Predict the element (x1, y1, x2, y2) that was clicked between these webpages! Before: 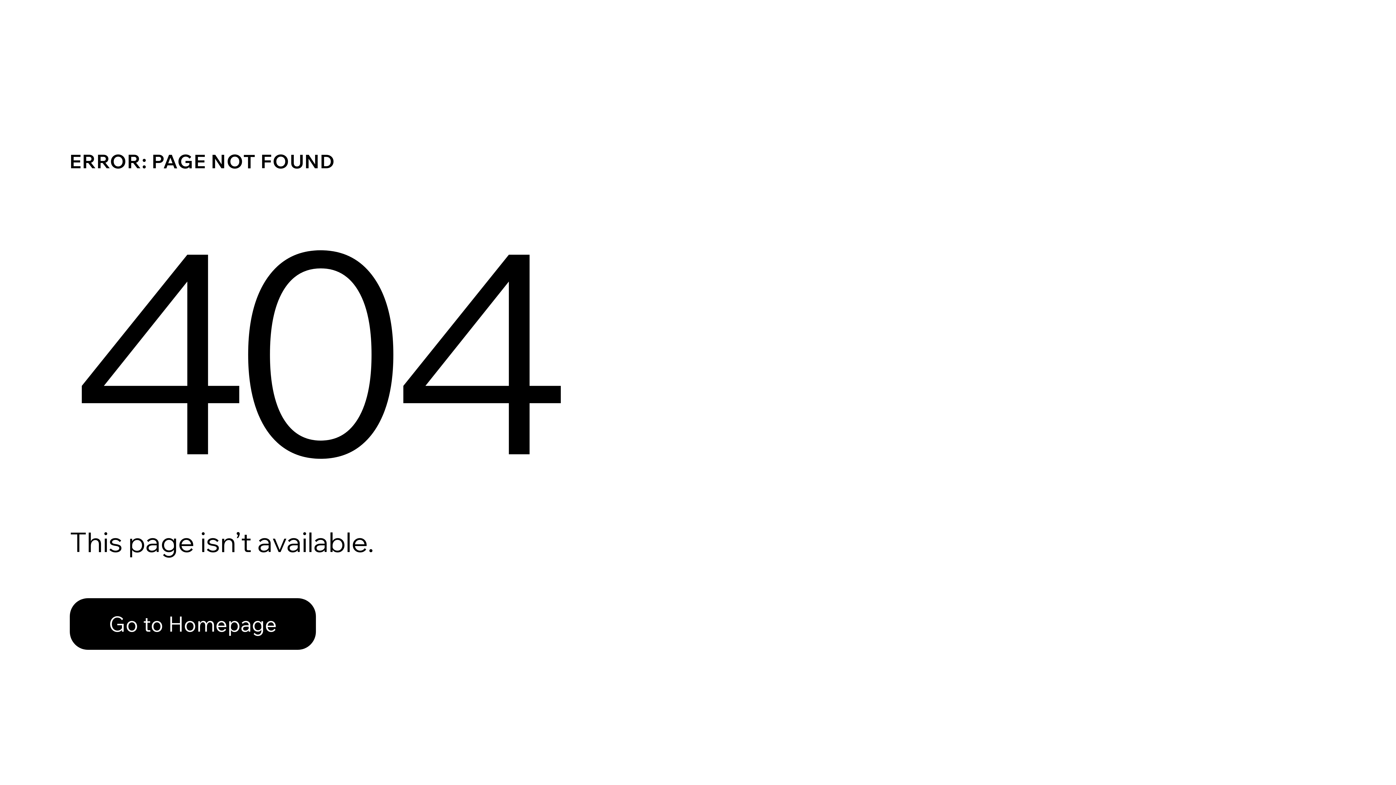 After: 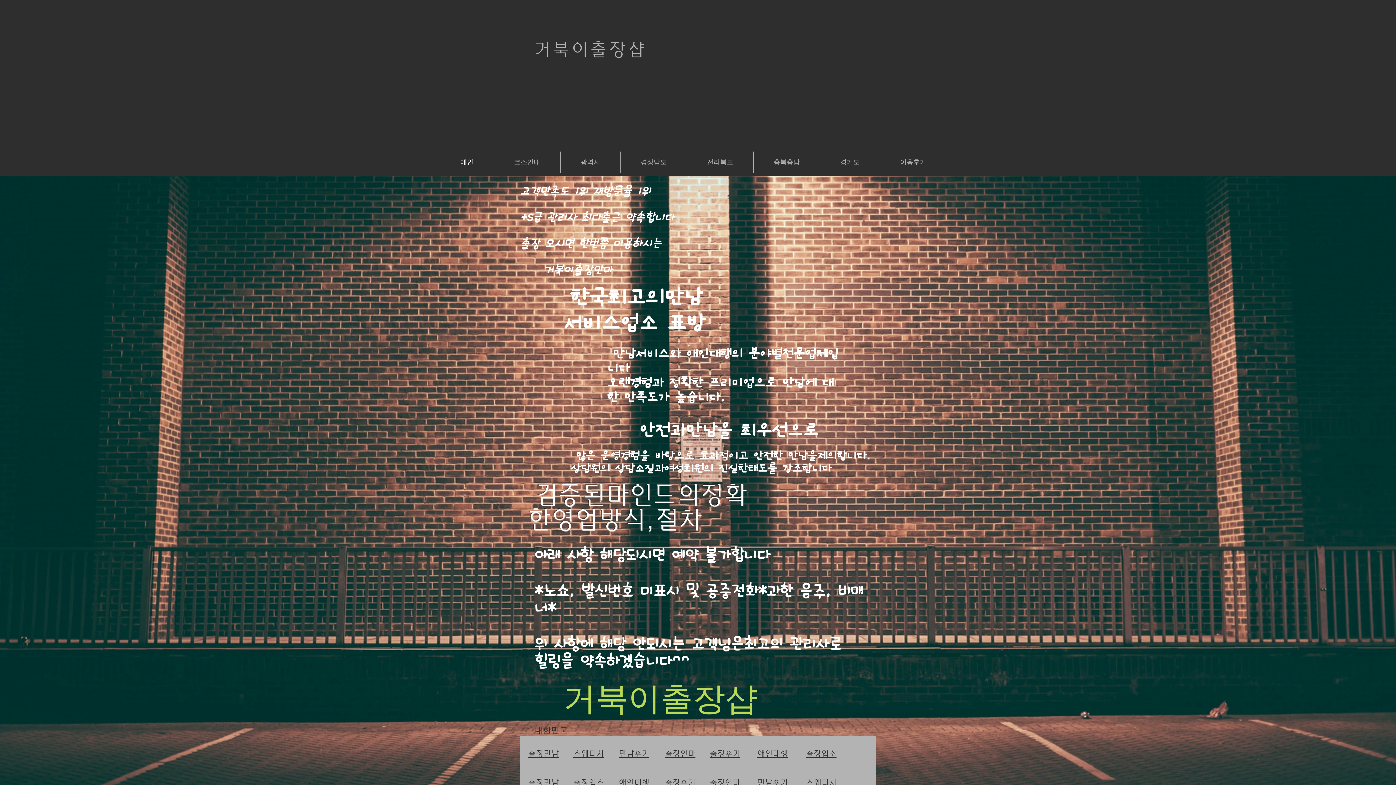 Action: bbox: (69, 582, 768, 659) label: Go to Homepage